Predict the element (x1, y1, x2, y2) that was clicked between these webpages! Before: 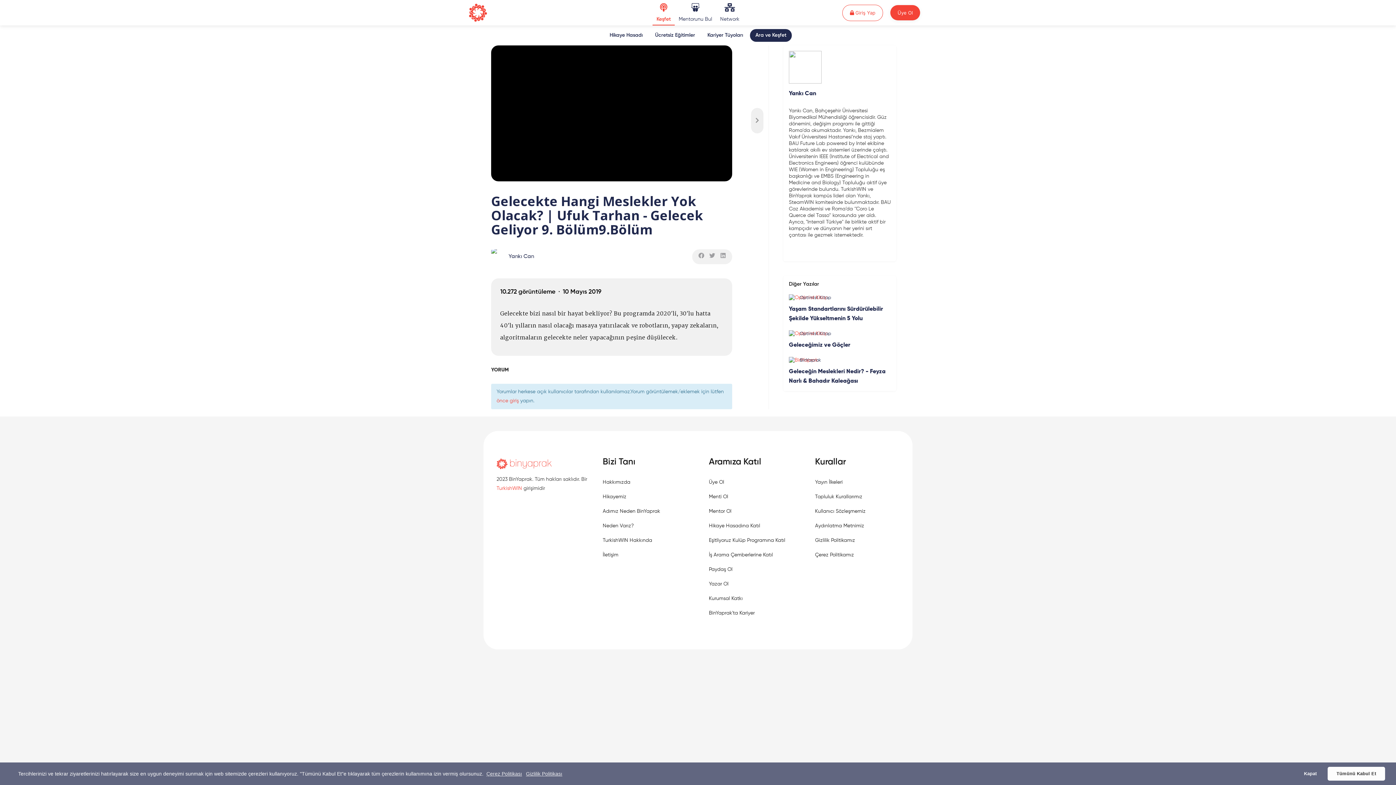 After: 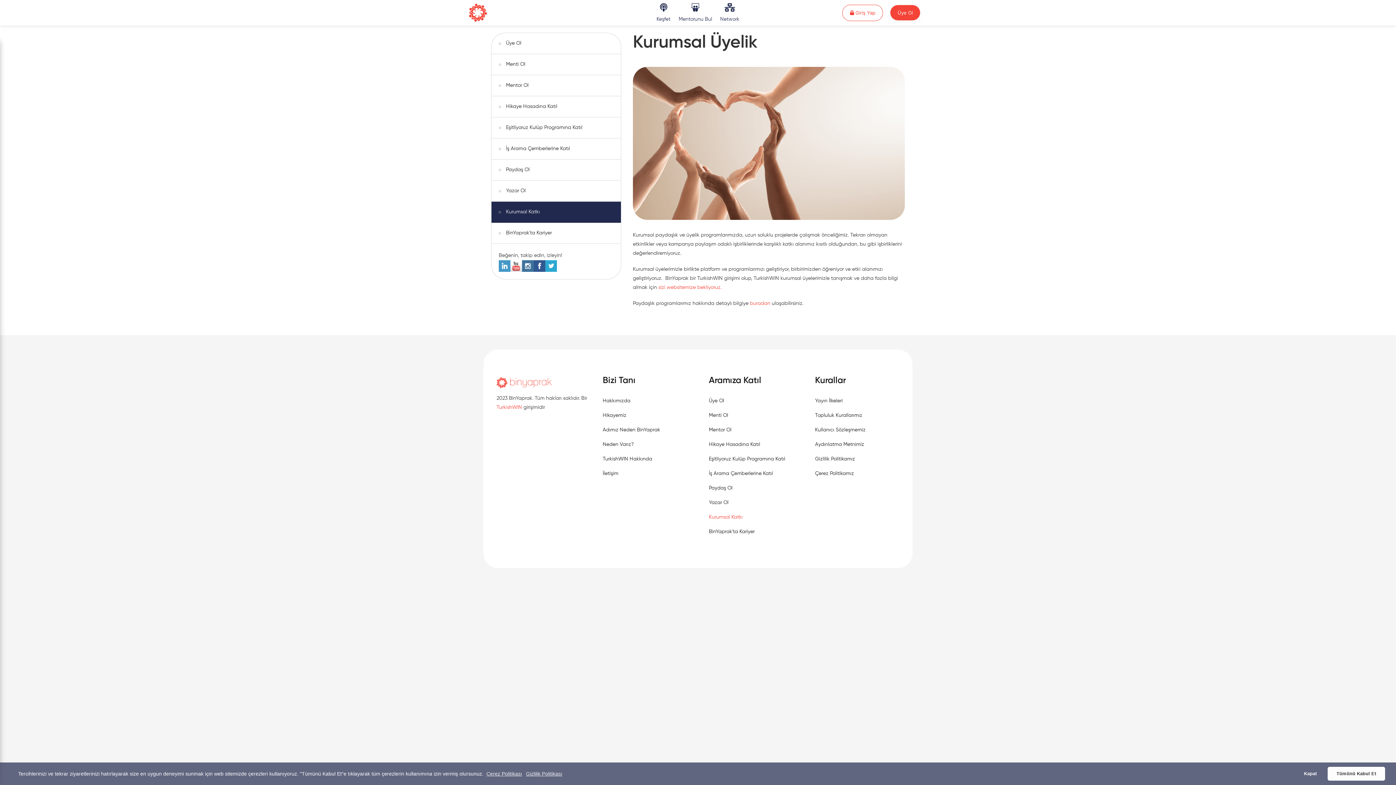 Action: label: Kurumsal Katkı bbox: (709, 591, 804, 606)